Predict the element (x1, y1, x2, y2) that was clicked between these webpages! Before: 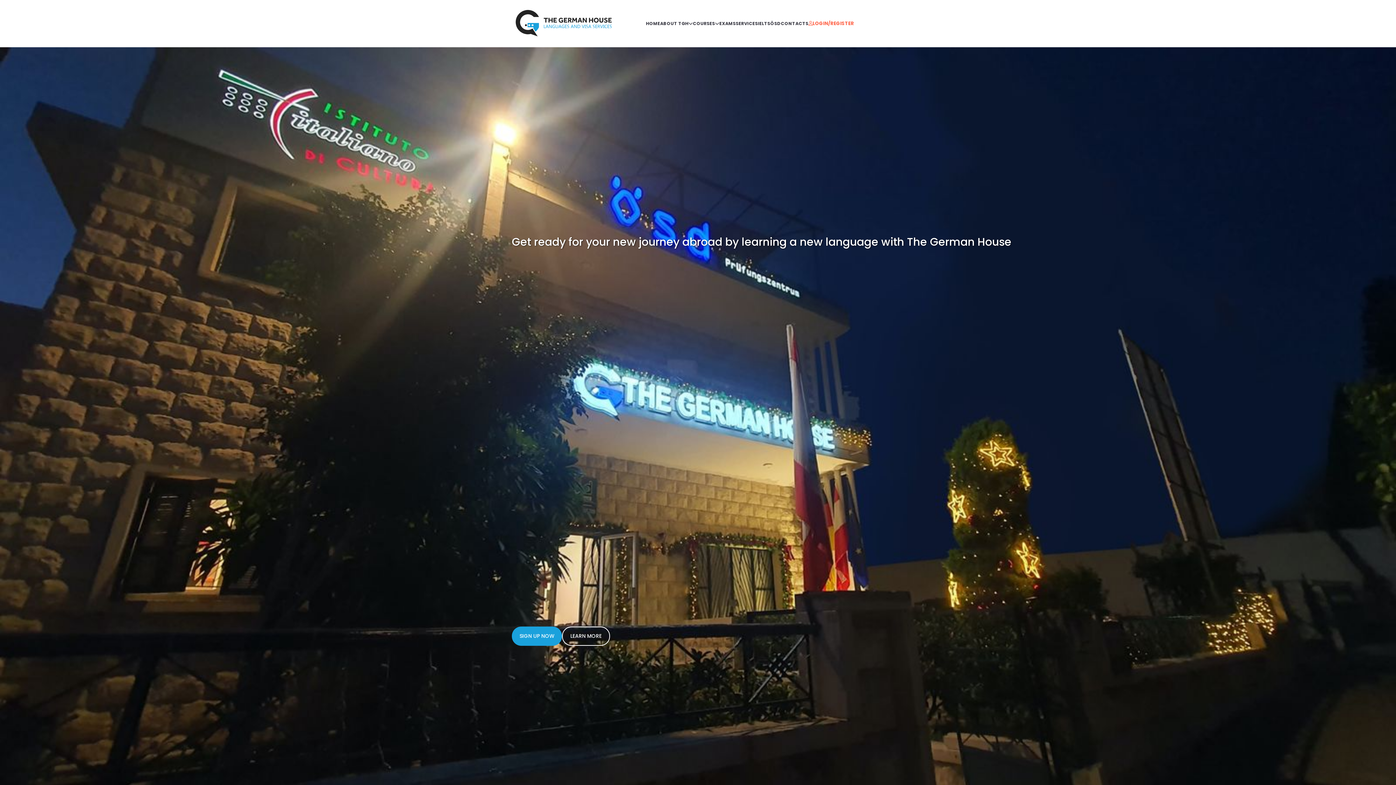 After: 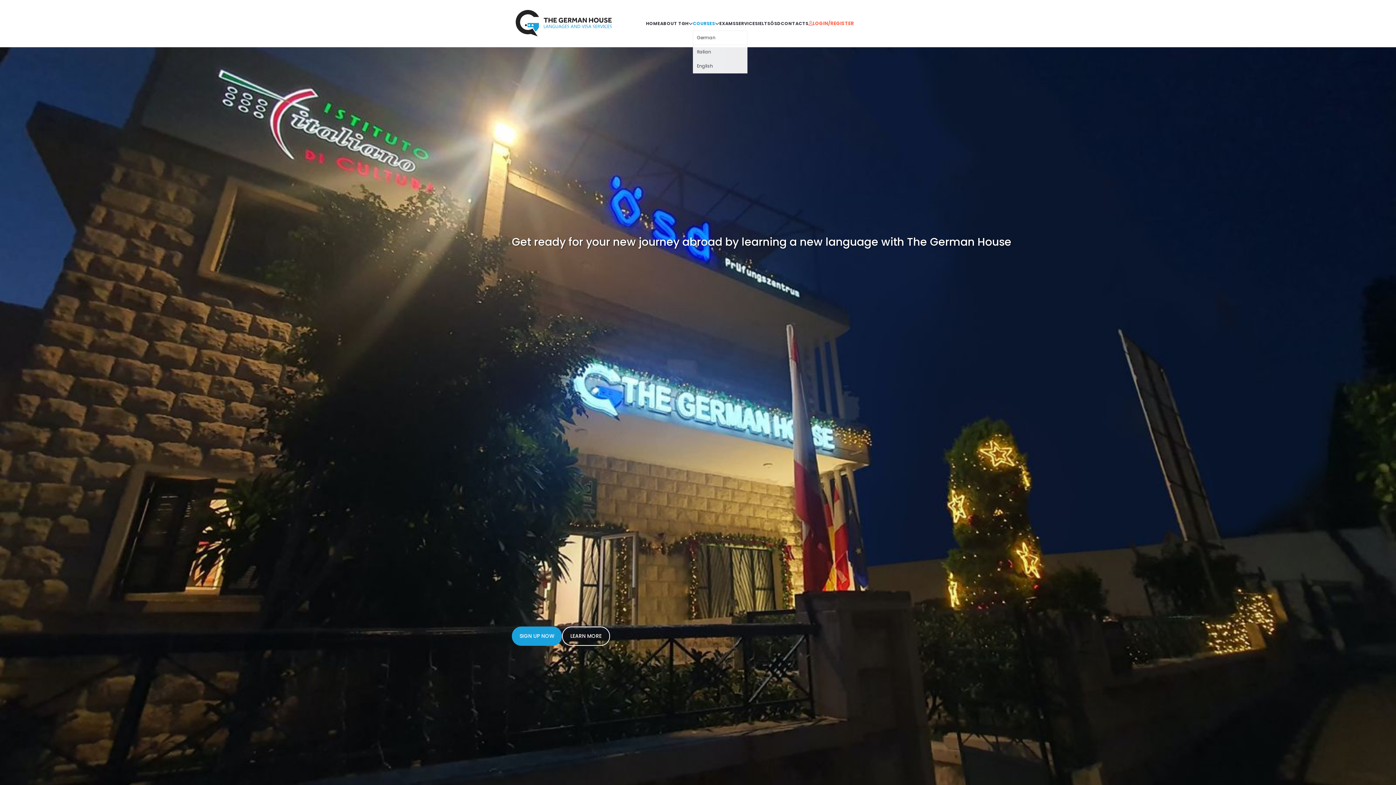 Action: label: COURSES bbox: (693, 20, 715, 26)